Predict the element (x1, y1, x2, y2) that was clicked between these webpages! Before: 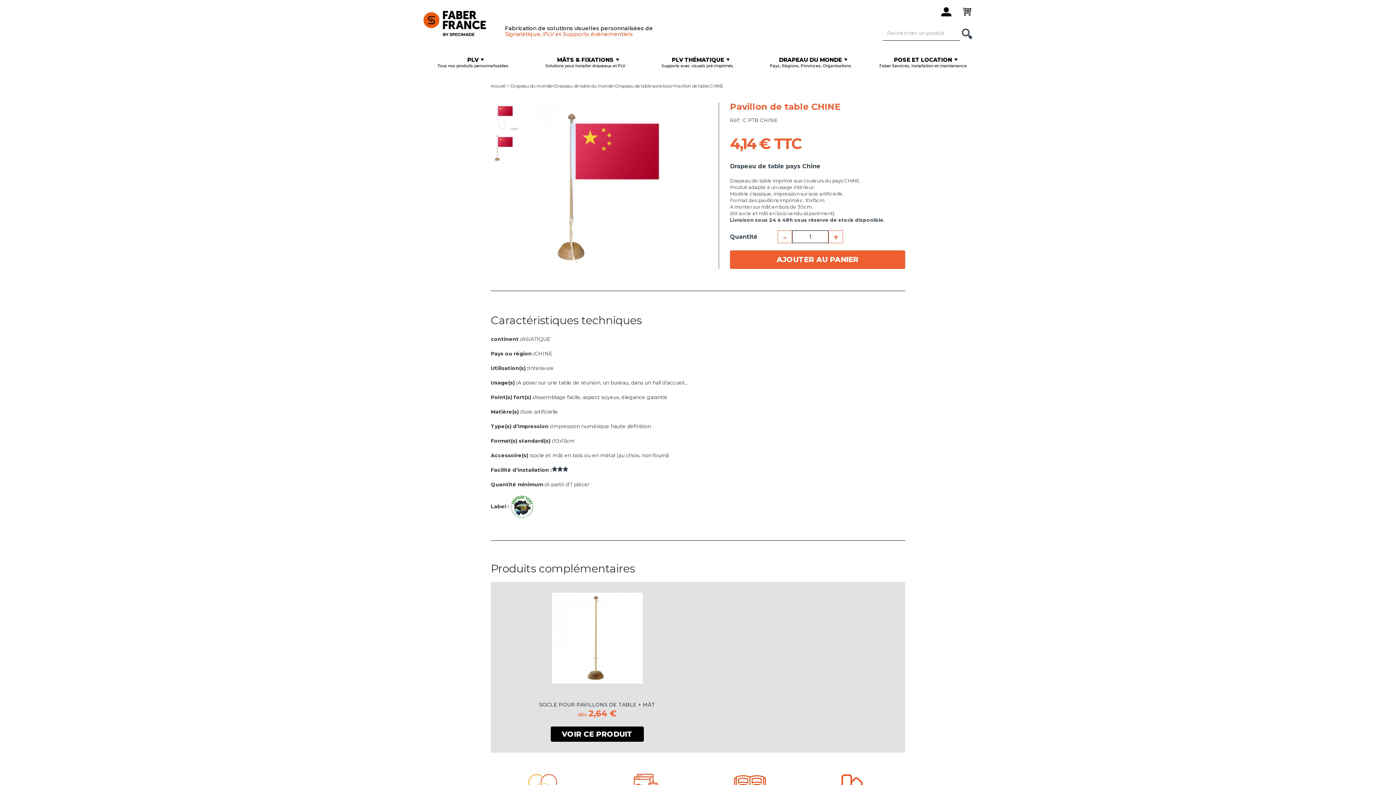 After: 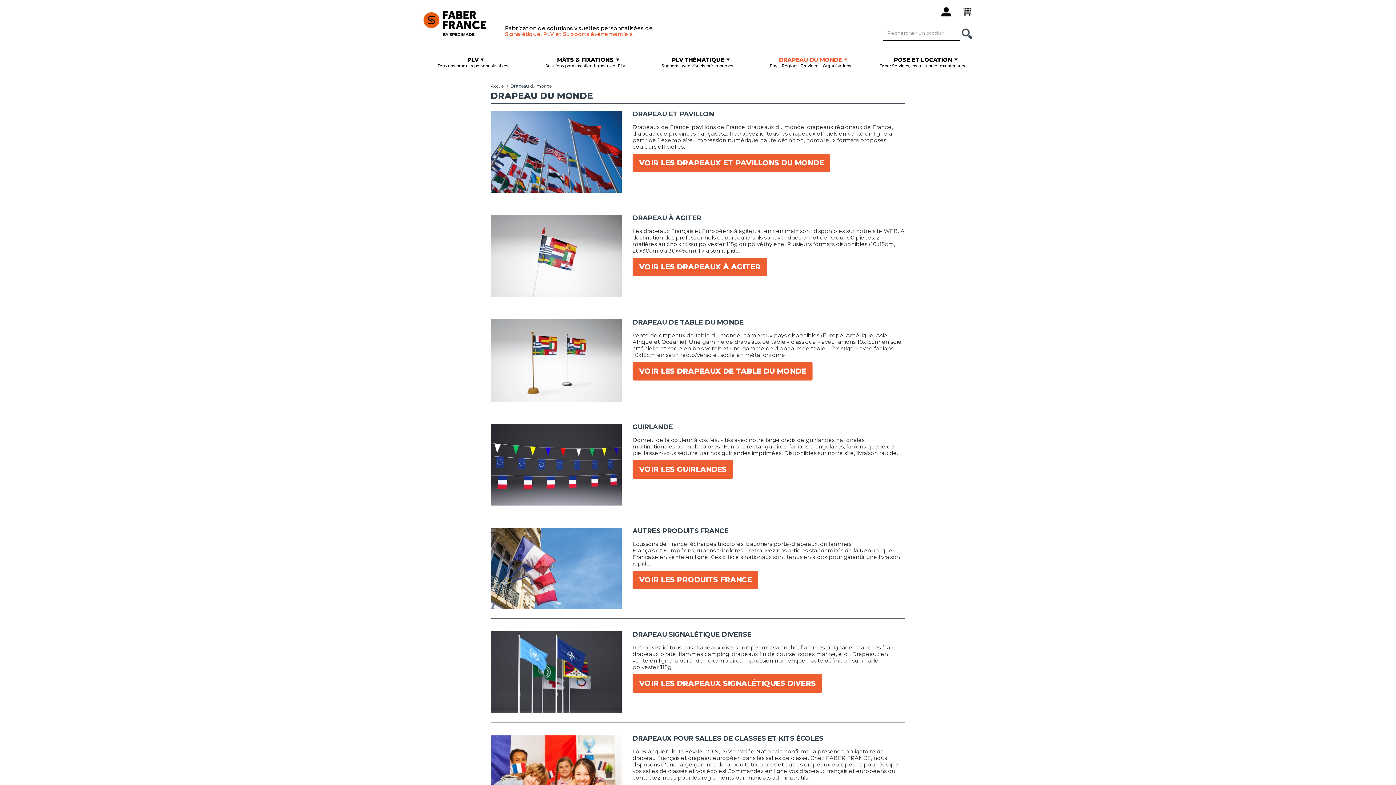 Action: label: DRAPEAU DU MONDE

Pays, Régions, Provinces, Organisations bbox: (755, 55, 865, 69)